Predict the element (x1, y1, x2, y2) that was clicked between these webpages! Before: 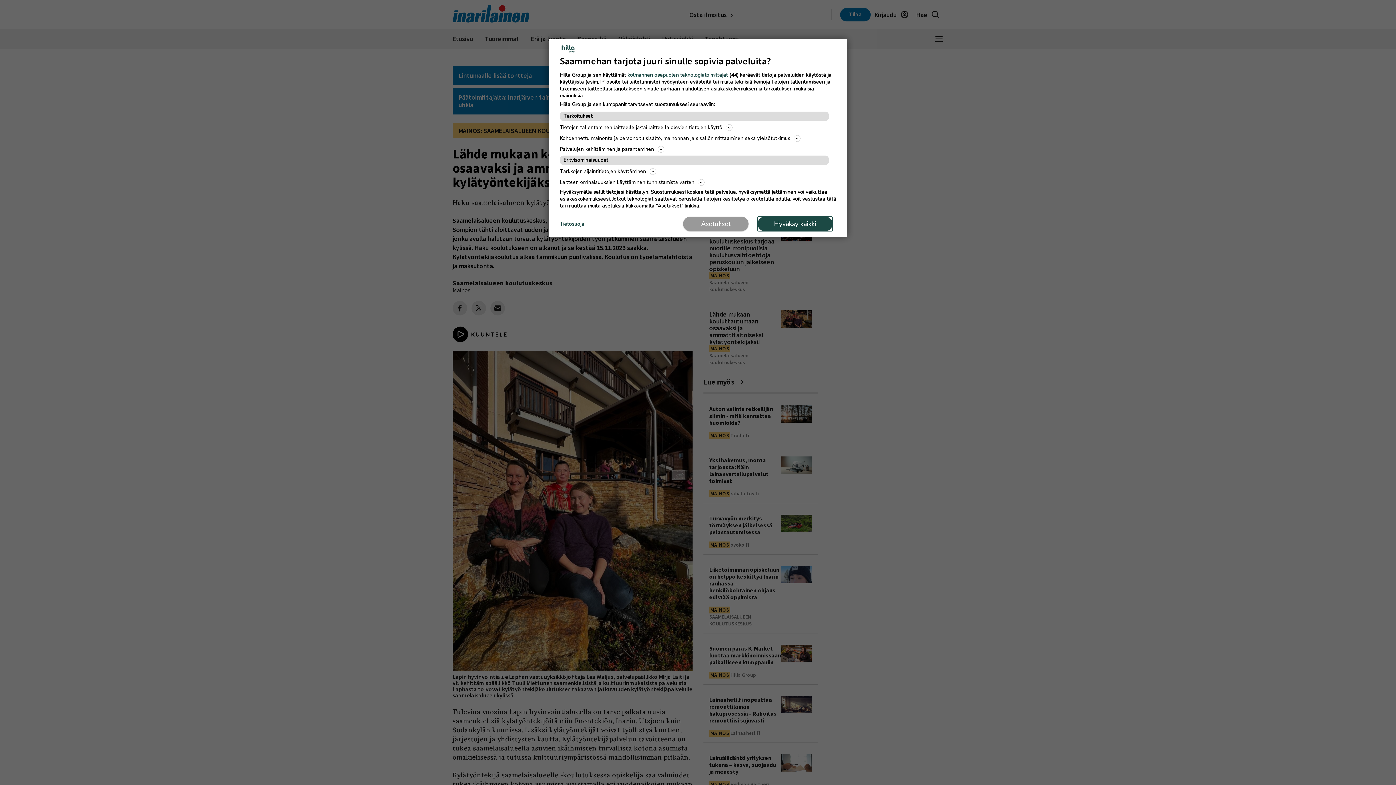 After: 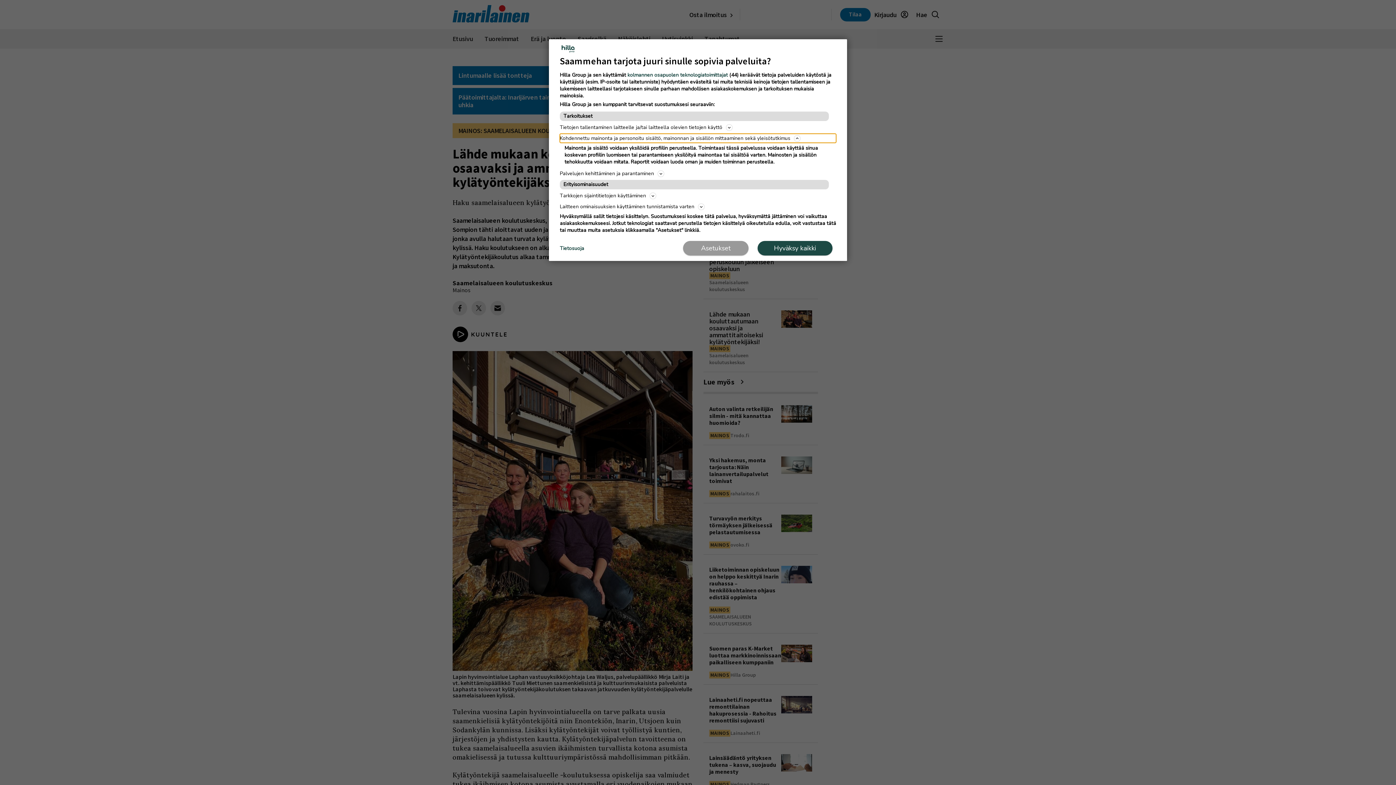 Action: bbox: (560, 133, 836, 142) label: Kohdennettu mainonta ja personoitu sisältö, mainonnan ja sisällön mittaaminen sekä yleisötutkimus